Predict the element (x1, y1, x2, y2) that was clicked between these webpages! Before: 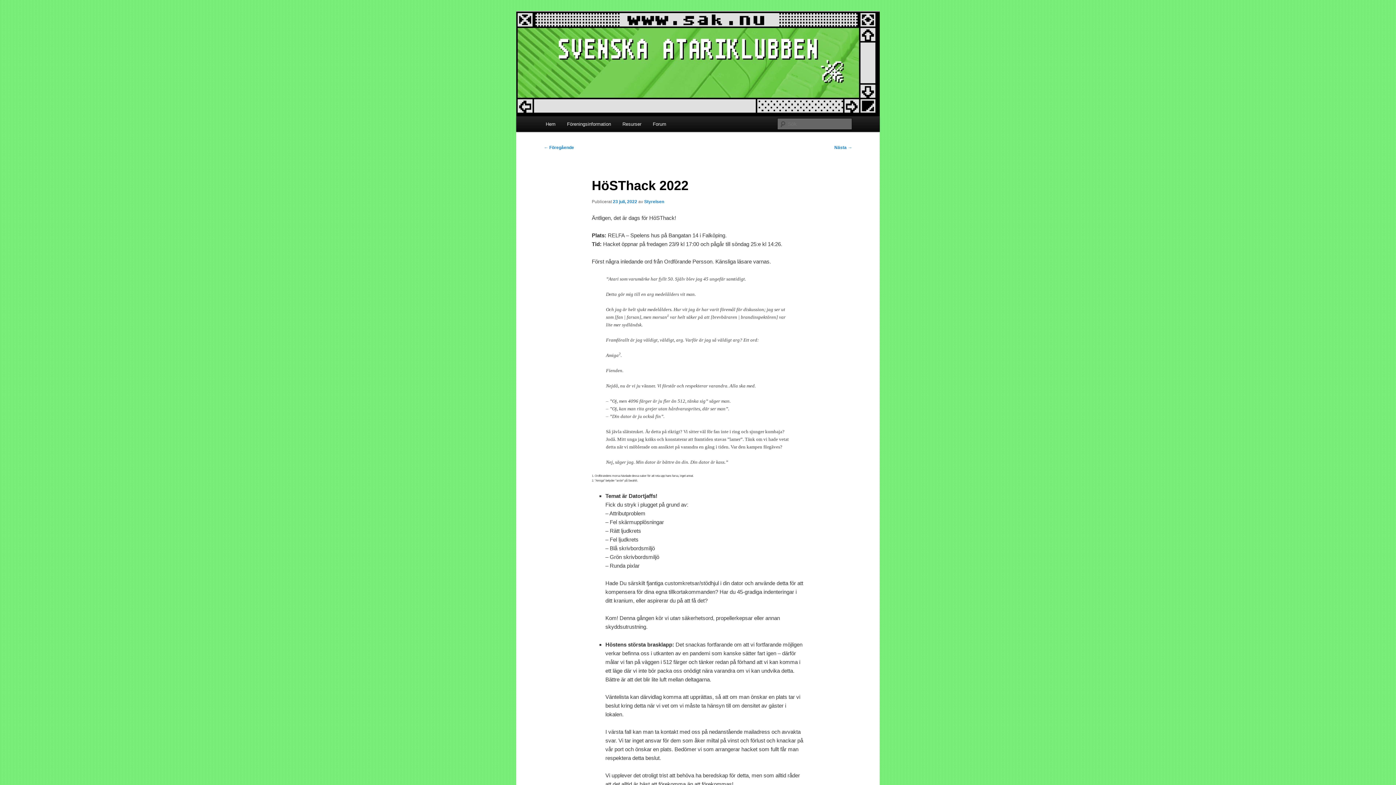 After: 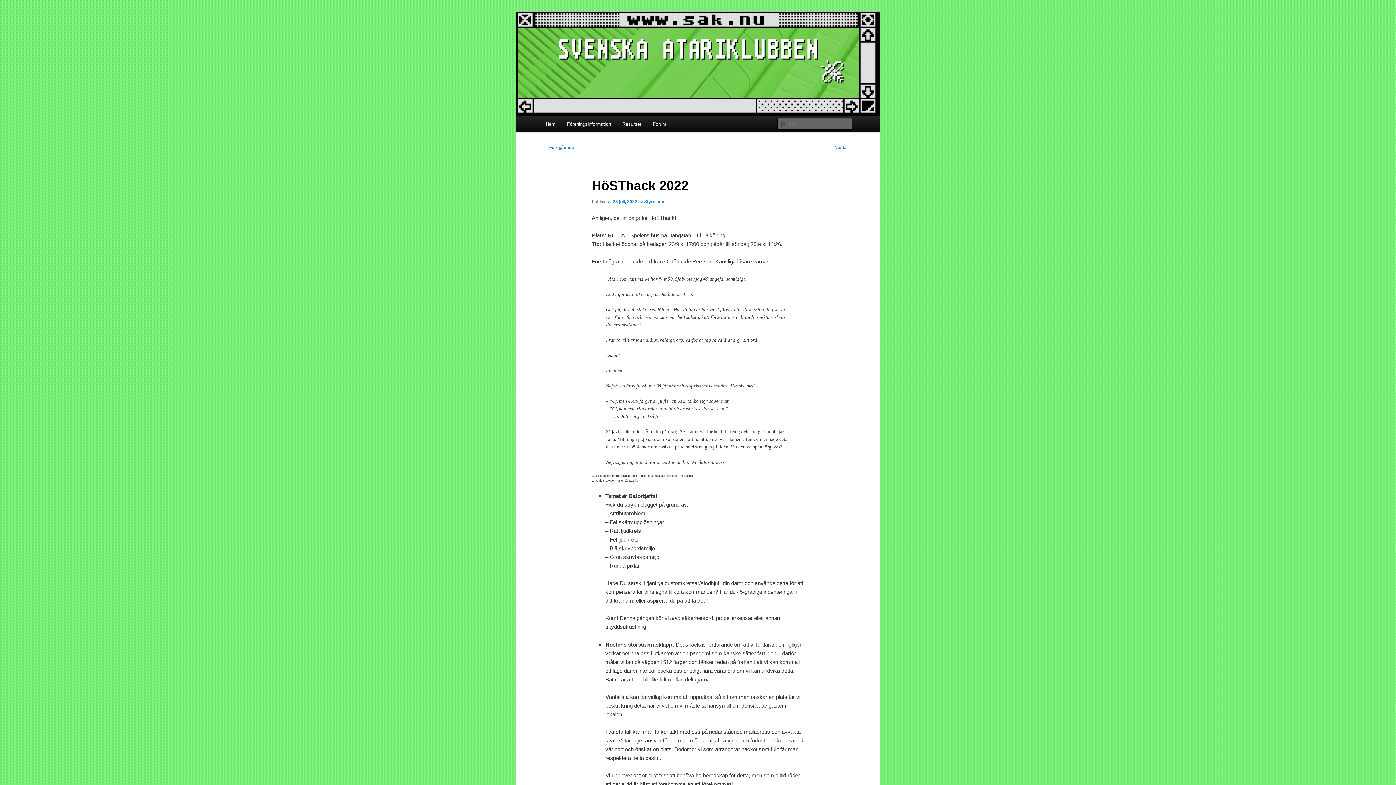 Action: bbox: (613, 199, 637, 204) label: 23 juli, 2022